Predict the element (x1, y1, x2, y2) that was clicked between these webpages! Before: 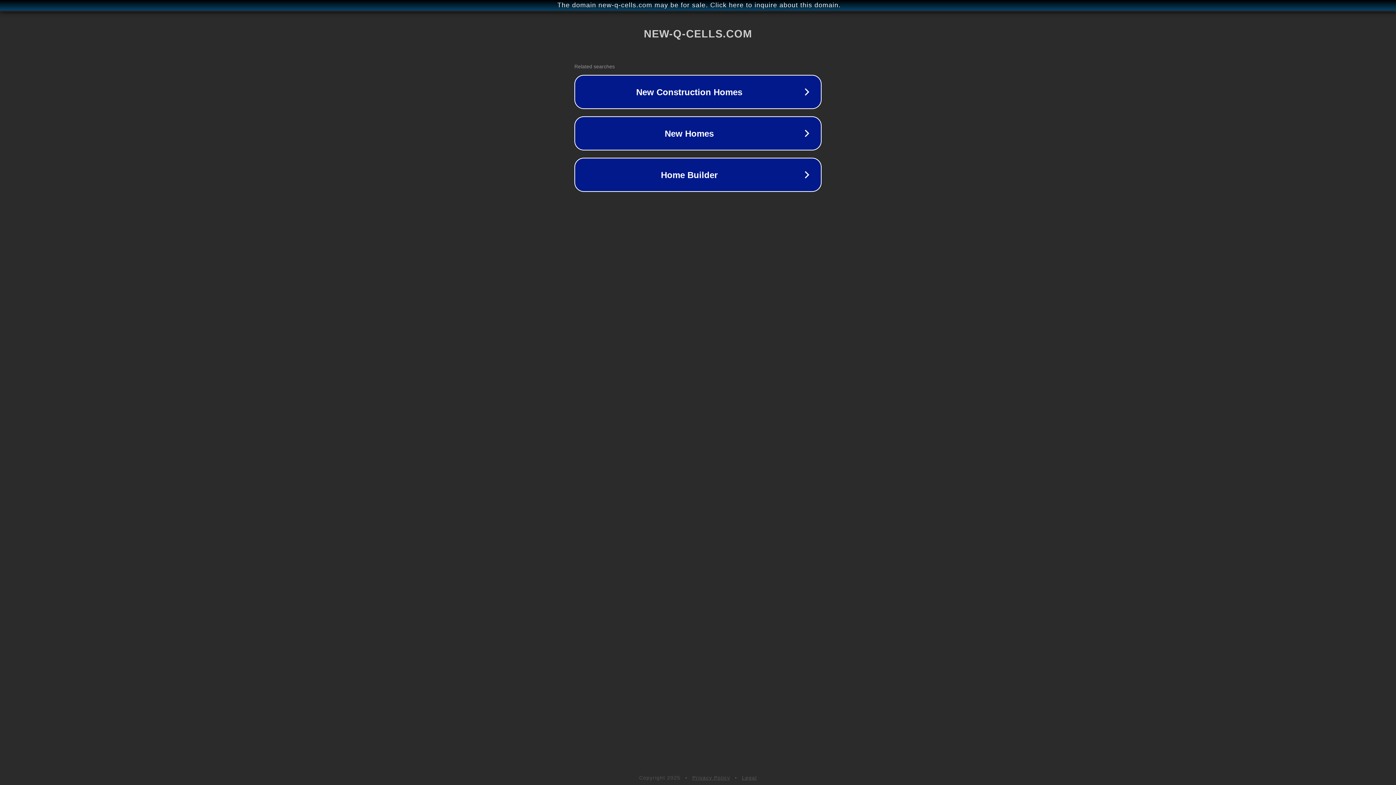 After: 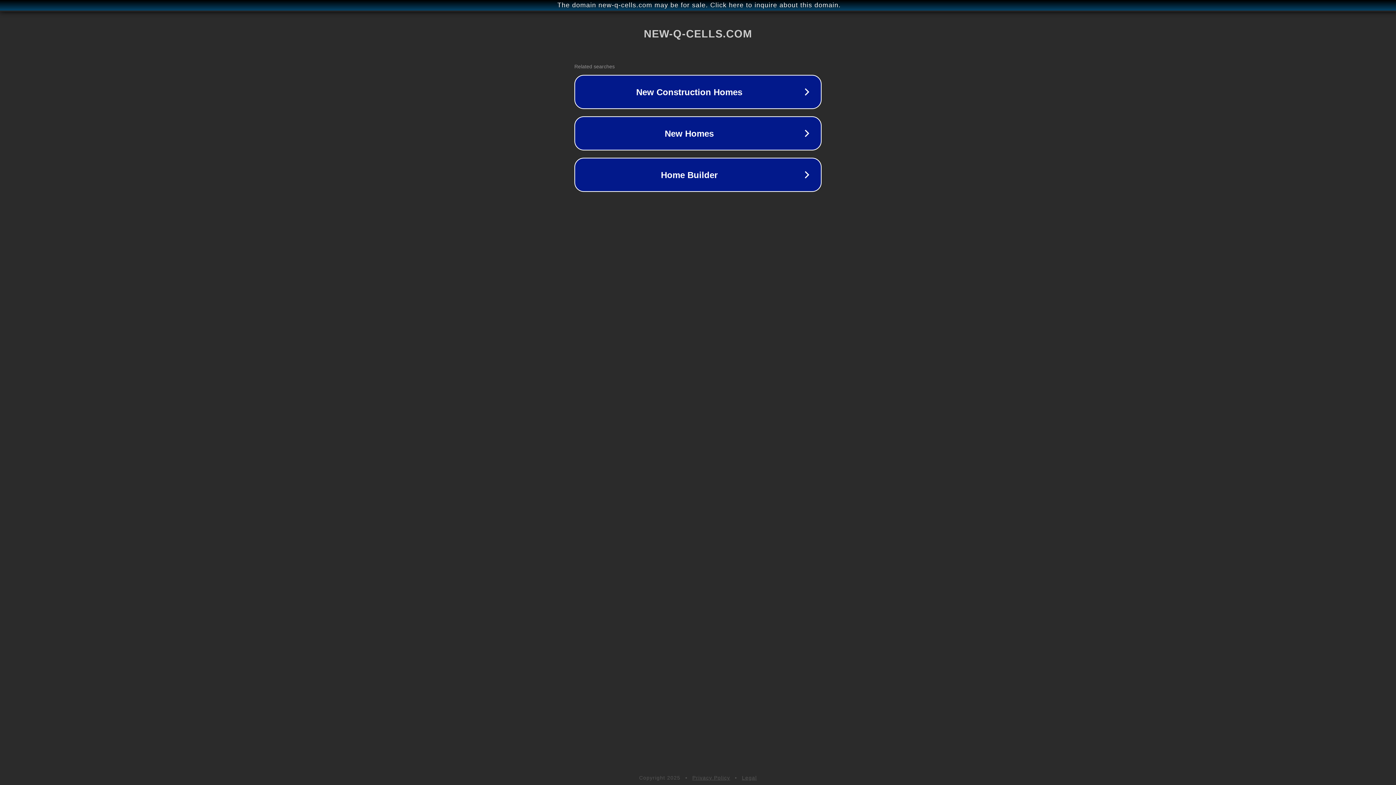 Action: label: Legal bbox: (742, 775, 757, 781)